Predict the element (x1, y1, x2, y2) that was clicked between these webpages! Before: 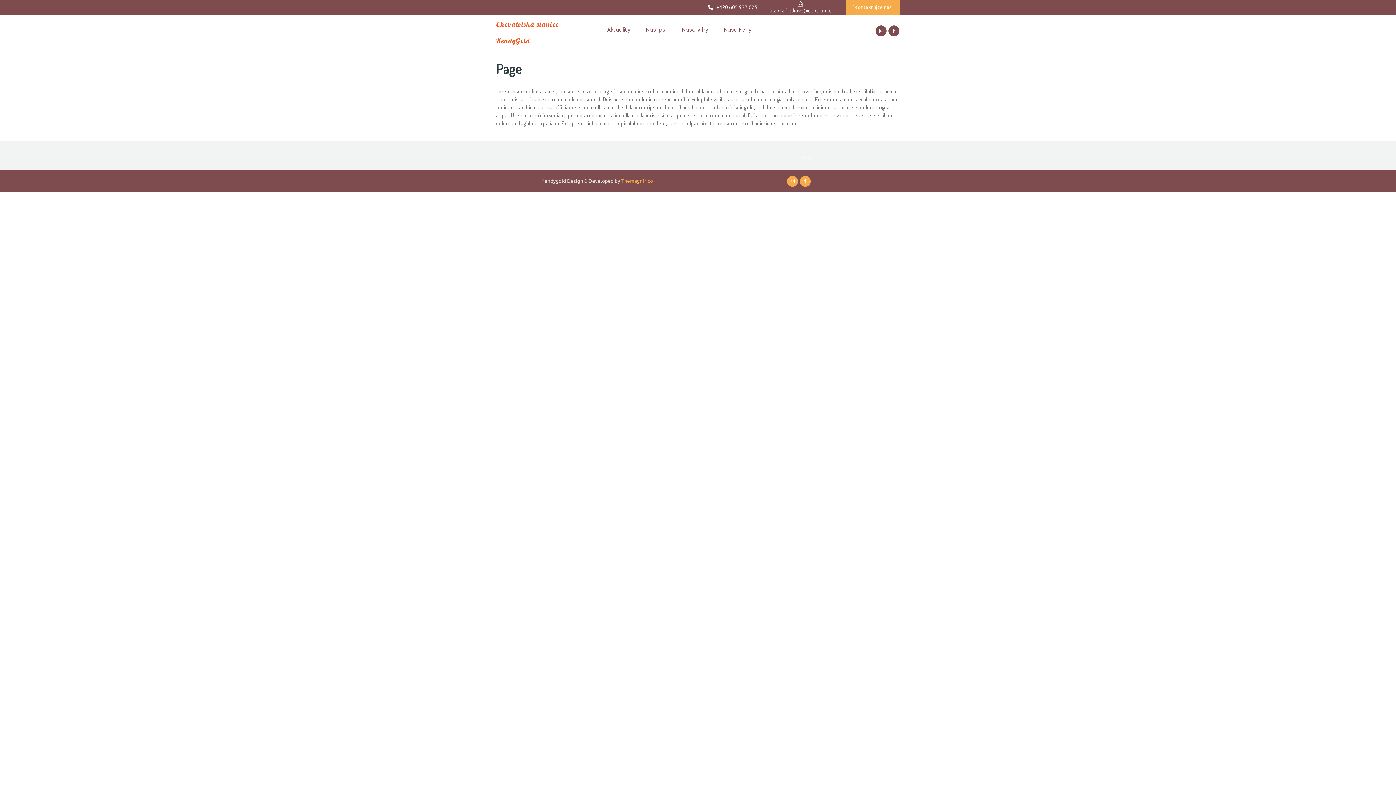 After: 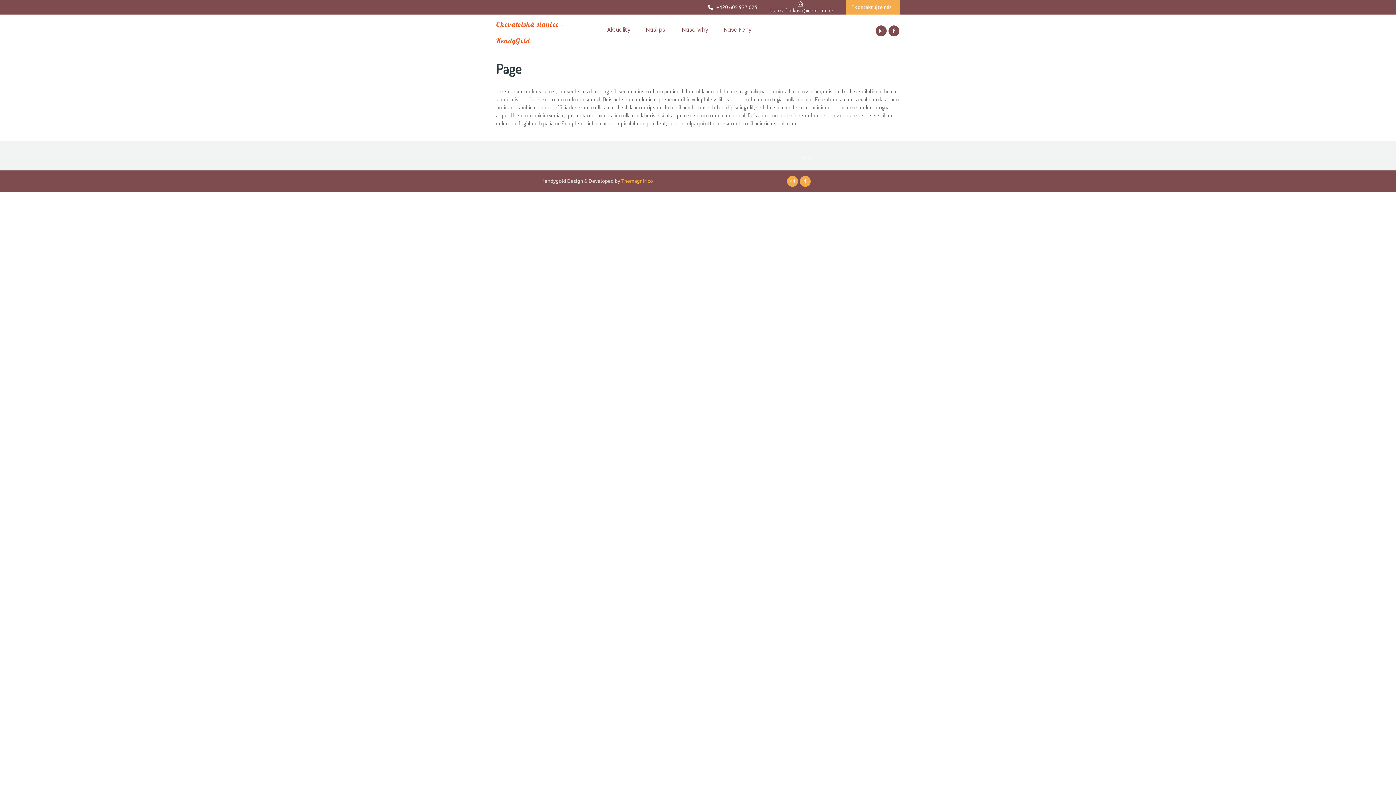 Action: bbox: (787, 175, 798, 186)